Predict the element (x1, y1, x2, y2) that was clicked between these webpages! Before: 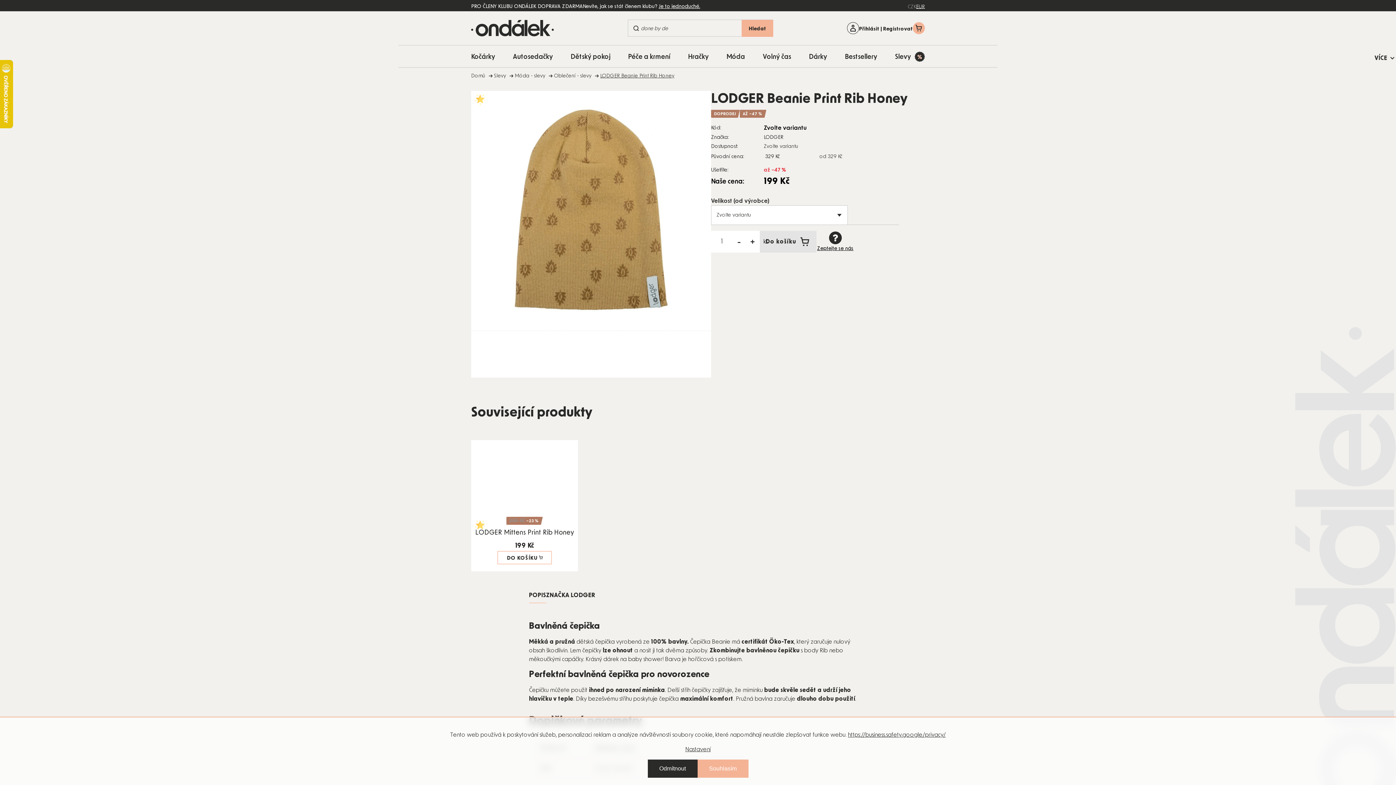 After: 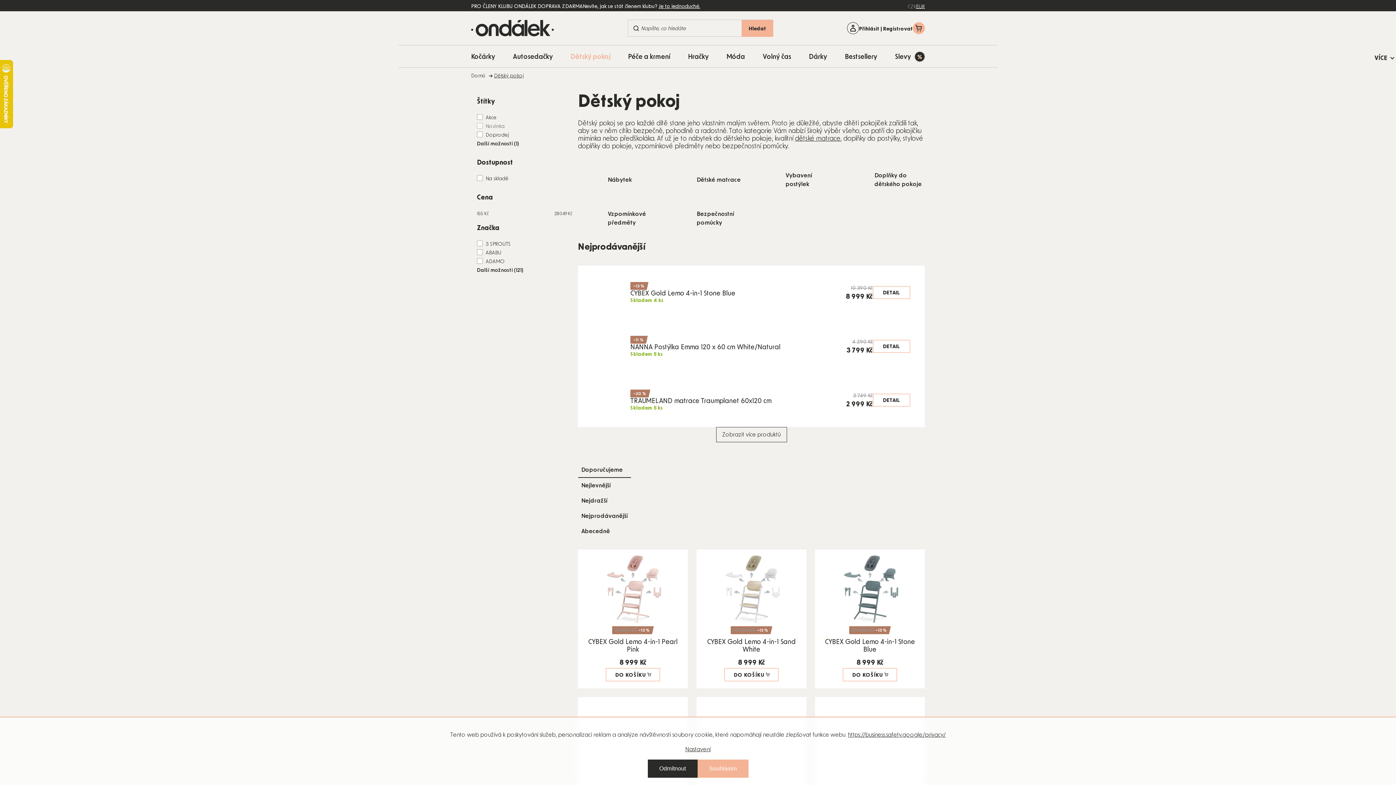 Action: bbox: (570, 45, 610, 67) label: Dětský pokoj